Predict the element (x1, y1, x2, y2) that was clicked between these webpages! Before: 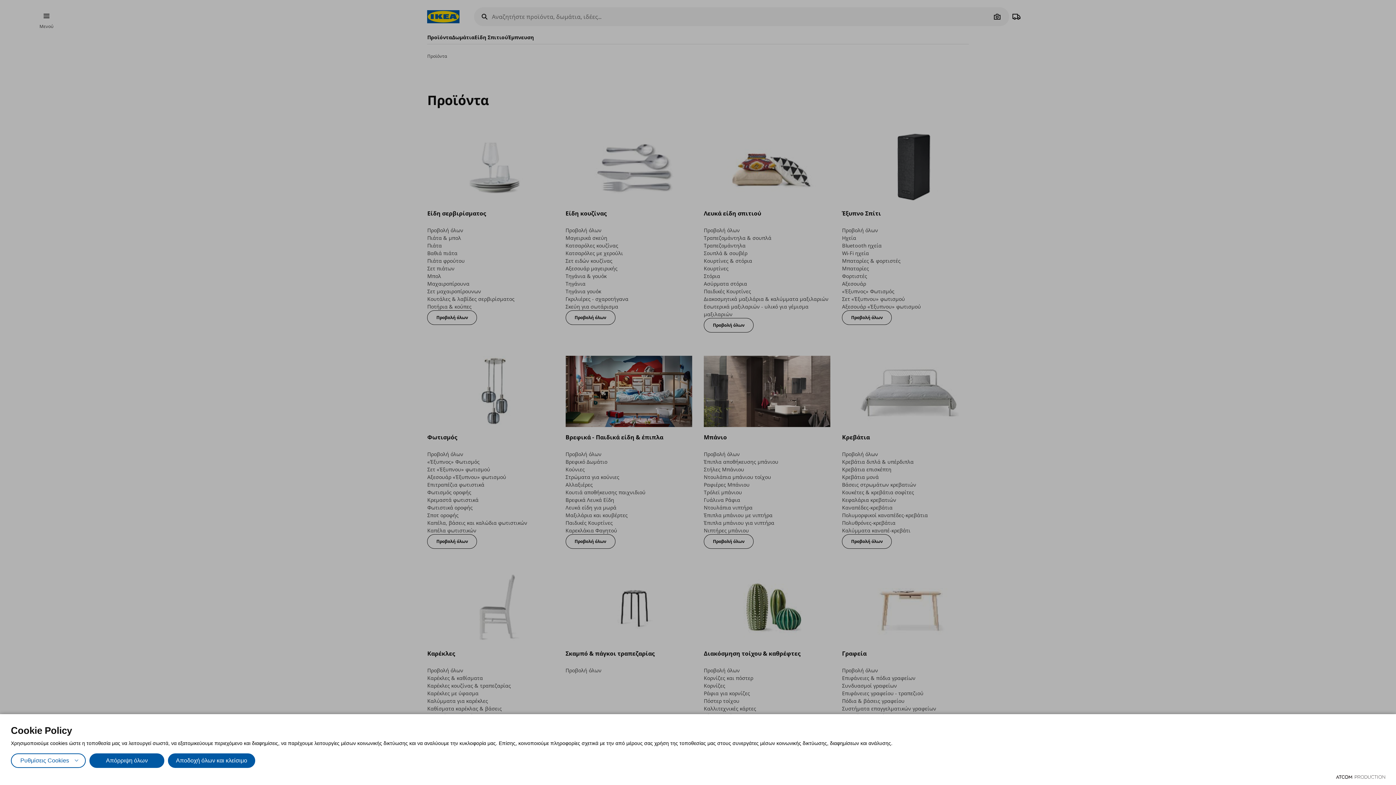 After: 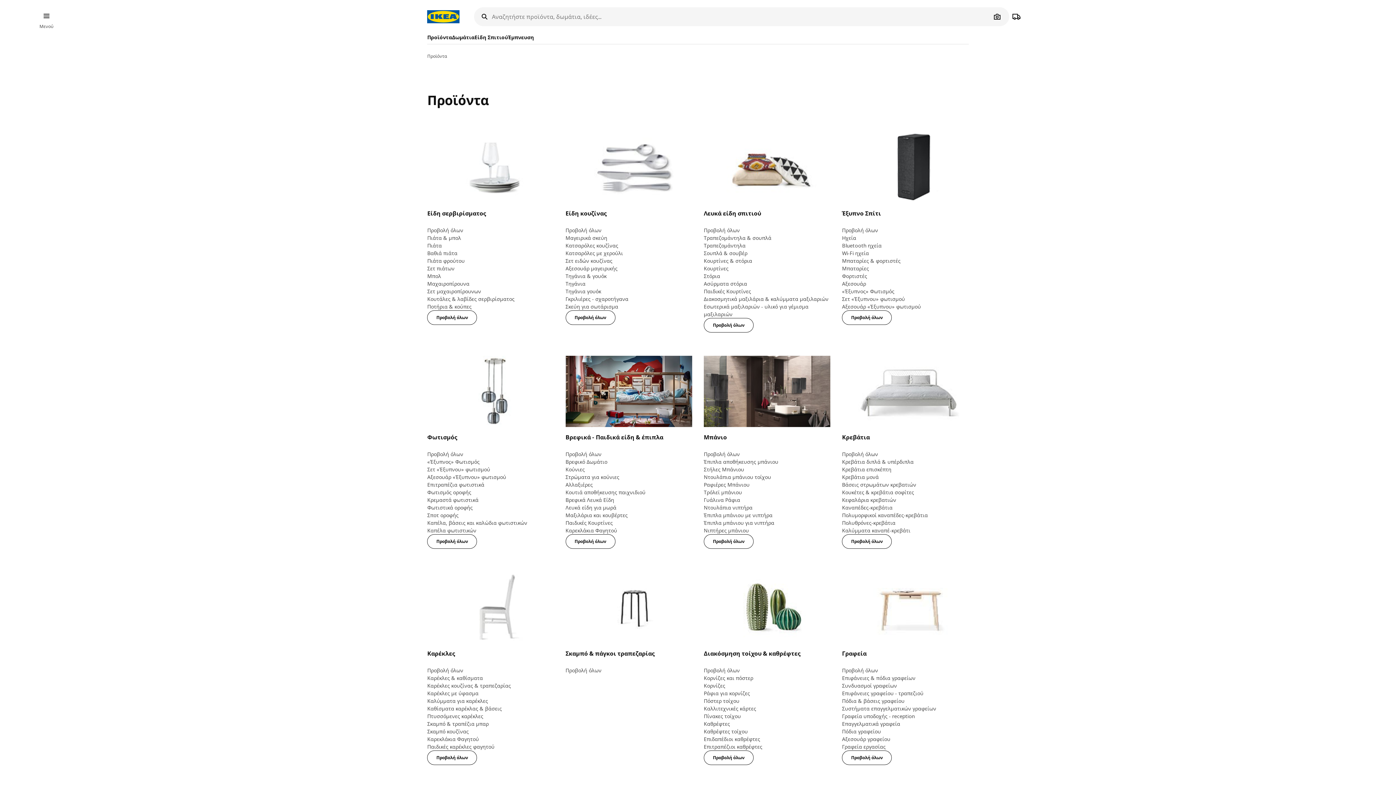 Action: label: Αποδοχή όλων και κλείσιμο bbox: (168, 753, 255, 768)